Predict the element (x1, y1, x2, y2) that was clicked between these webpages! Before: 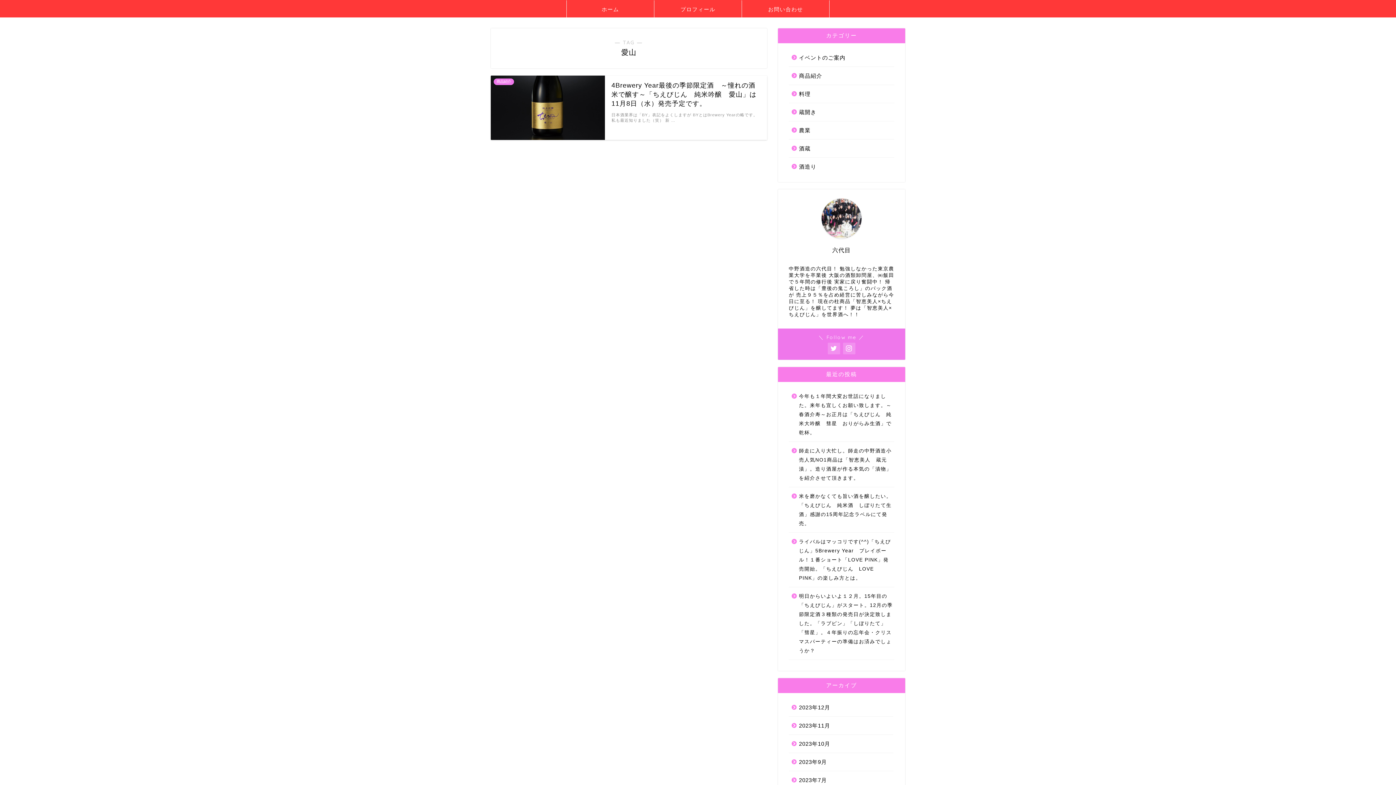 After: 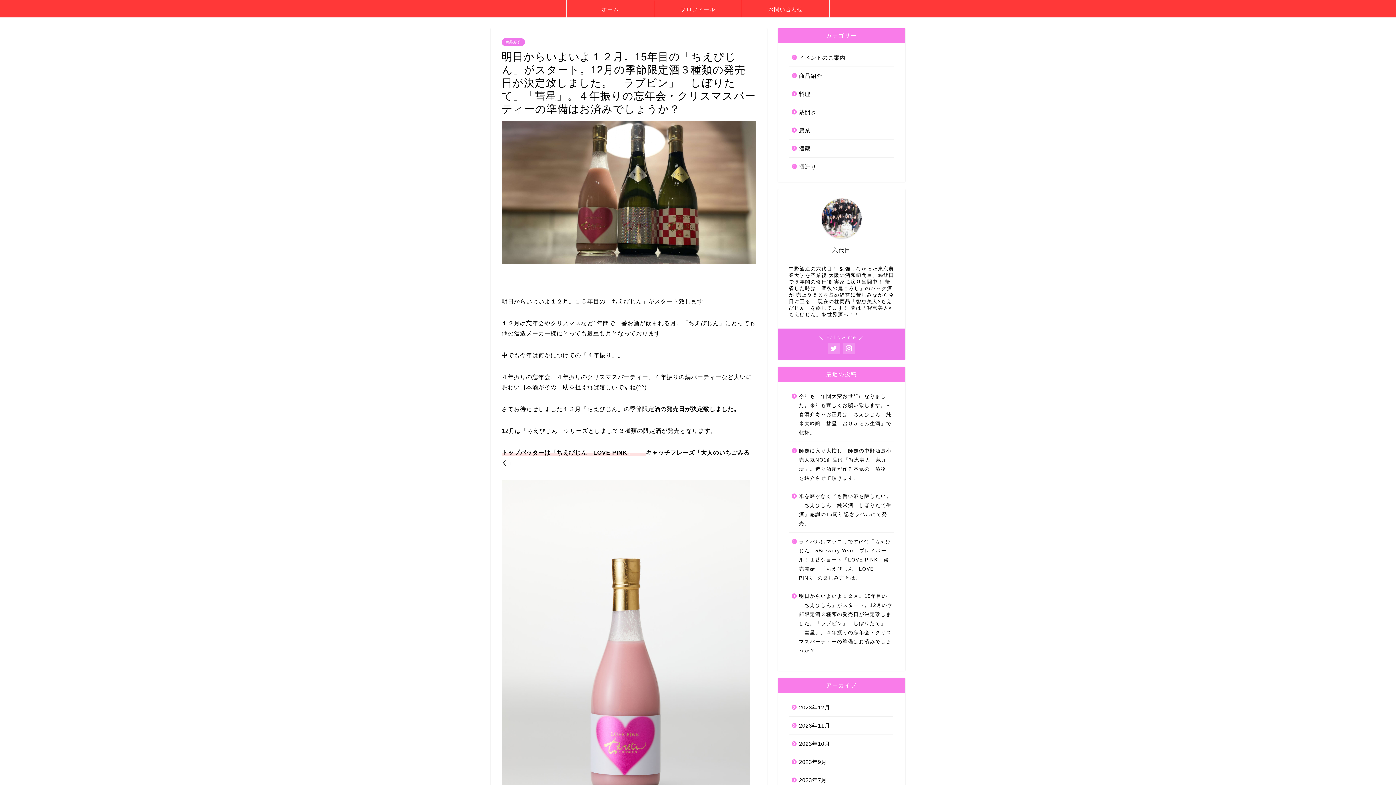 Action: label: 明日からいよいよ１２月。15年目の「ちえびじん」がスタート。12月の季節限定酒３種類の発売日が決定致しました。「ラブピン」「しぼりたて」「彗星」。４年振りの忘年会・クリスマスパーティーの準備はお済みでしょうか？ bbox: (789, 587, 893, 660)